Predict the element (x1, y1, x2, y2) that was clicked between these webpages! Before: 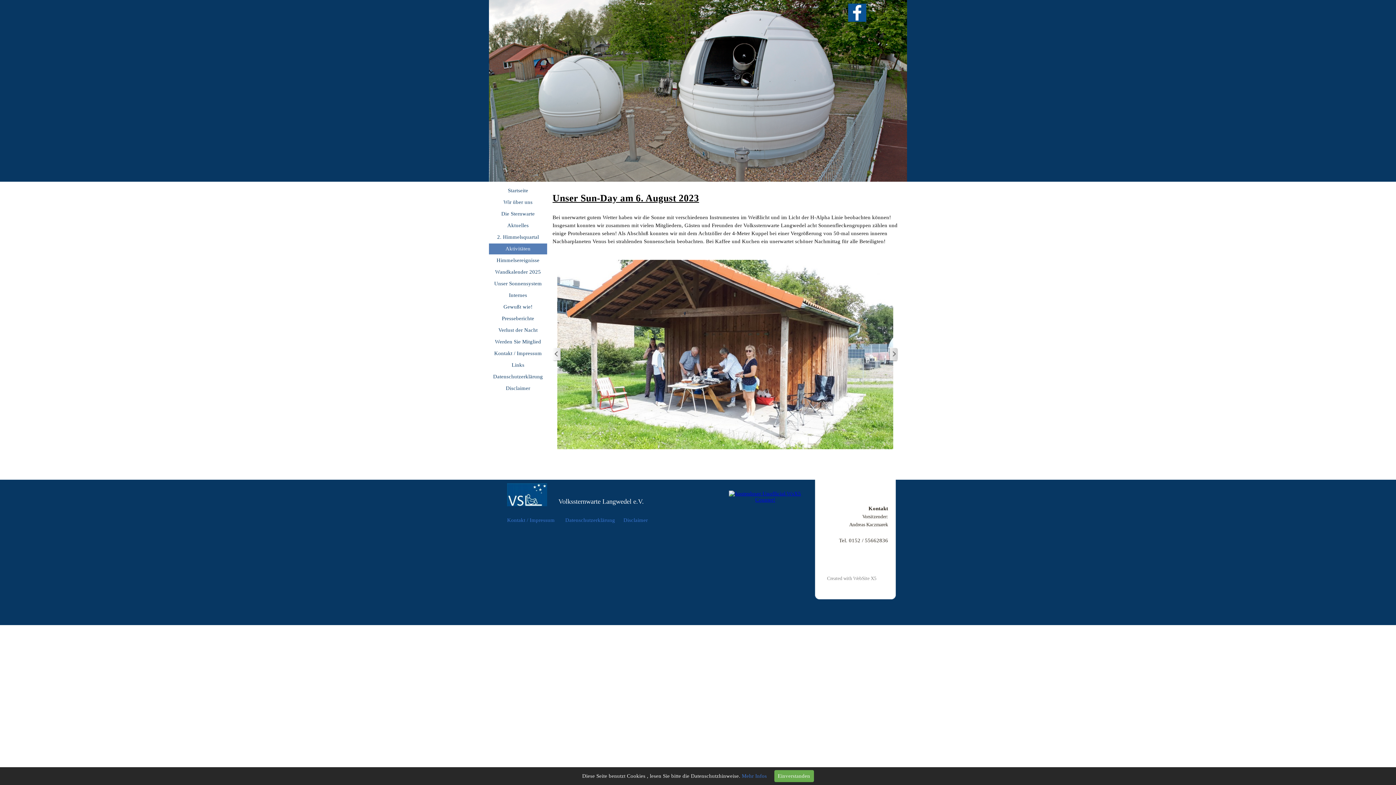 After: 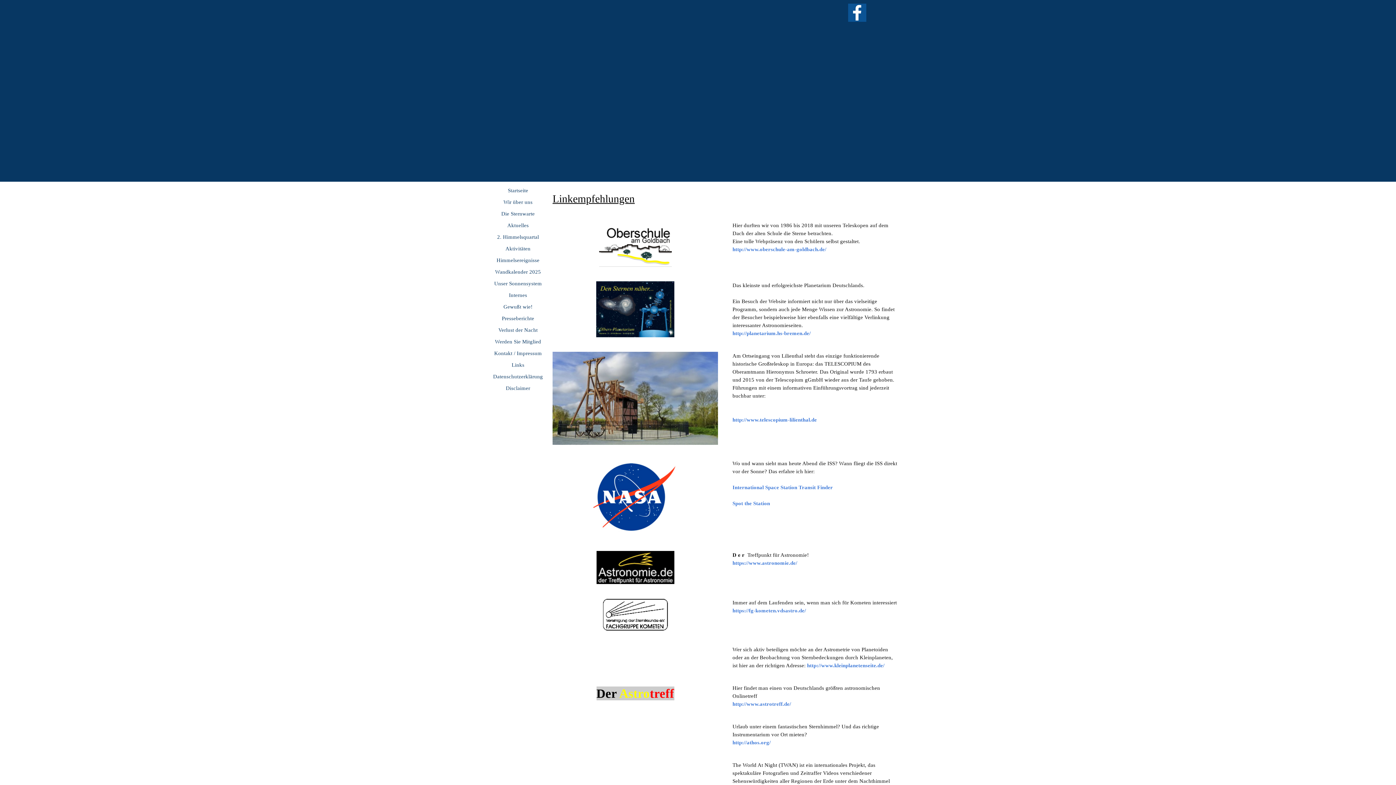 Action: label: Links bbox: (490, 360, 545, 370)